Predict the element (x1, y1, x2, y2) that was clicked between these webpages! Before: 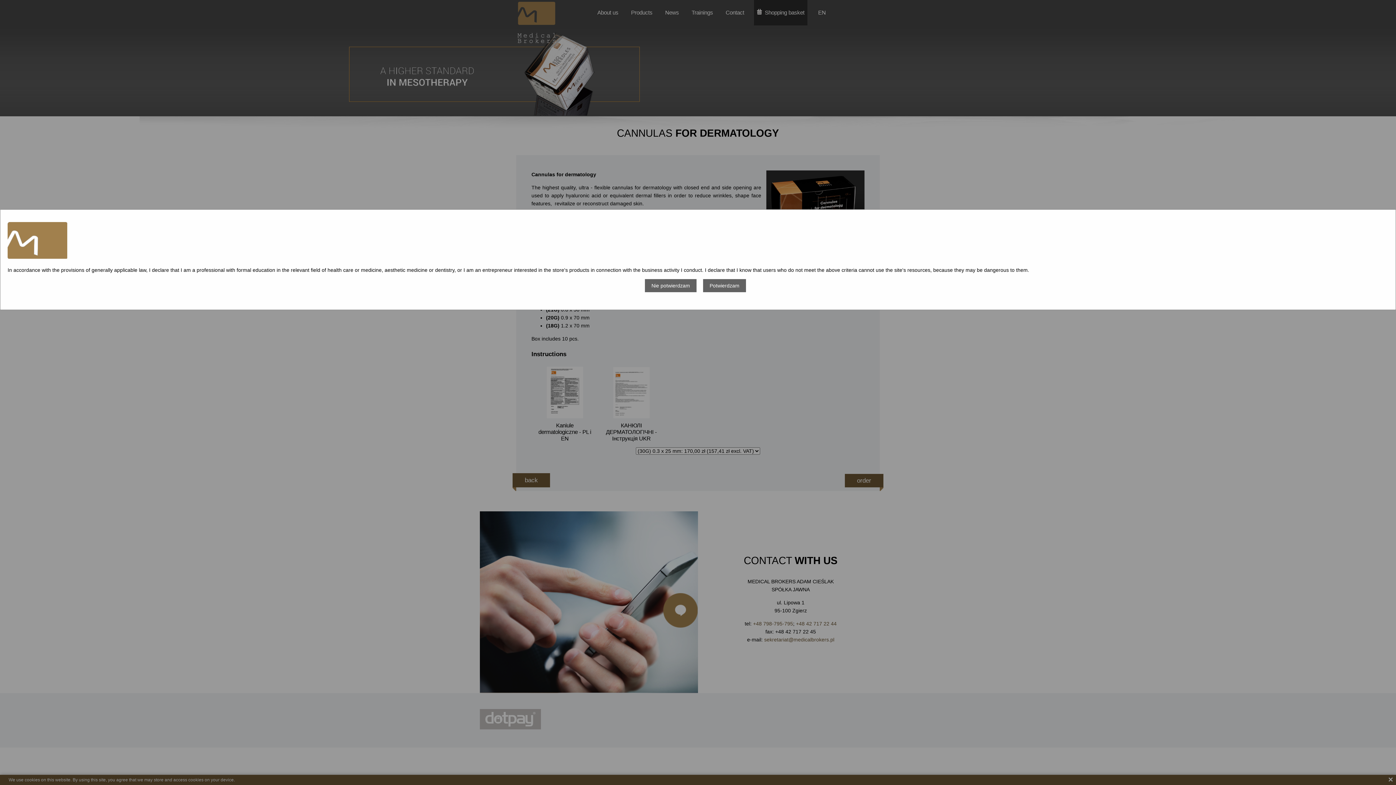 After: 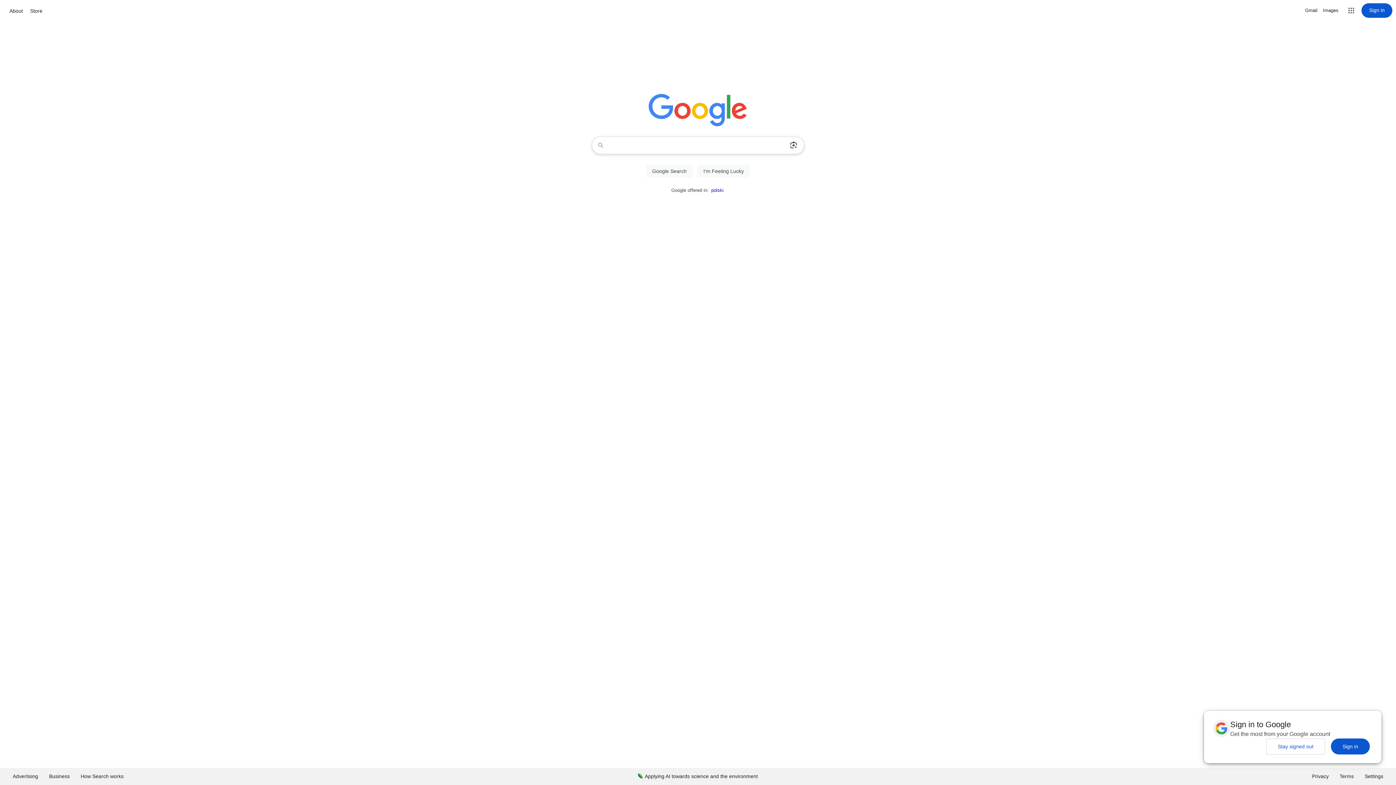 Action: label: Nie potwierdzam bbox: (645, 279, 696, 292)